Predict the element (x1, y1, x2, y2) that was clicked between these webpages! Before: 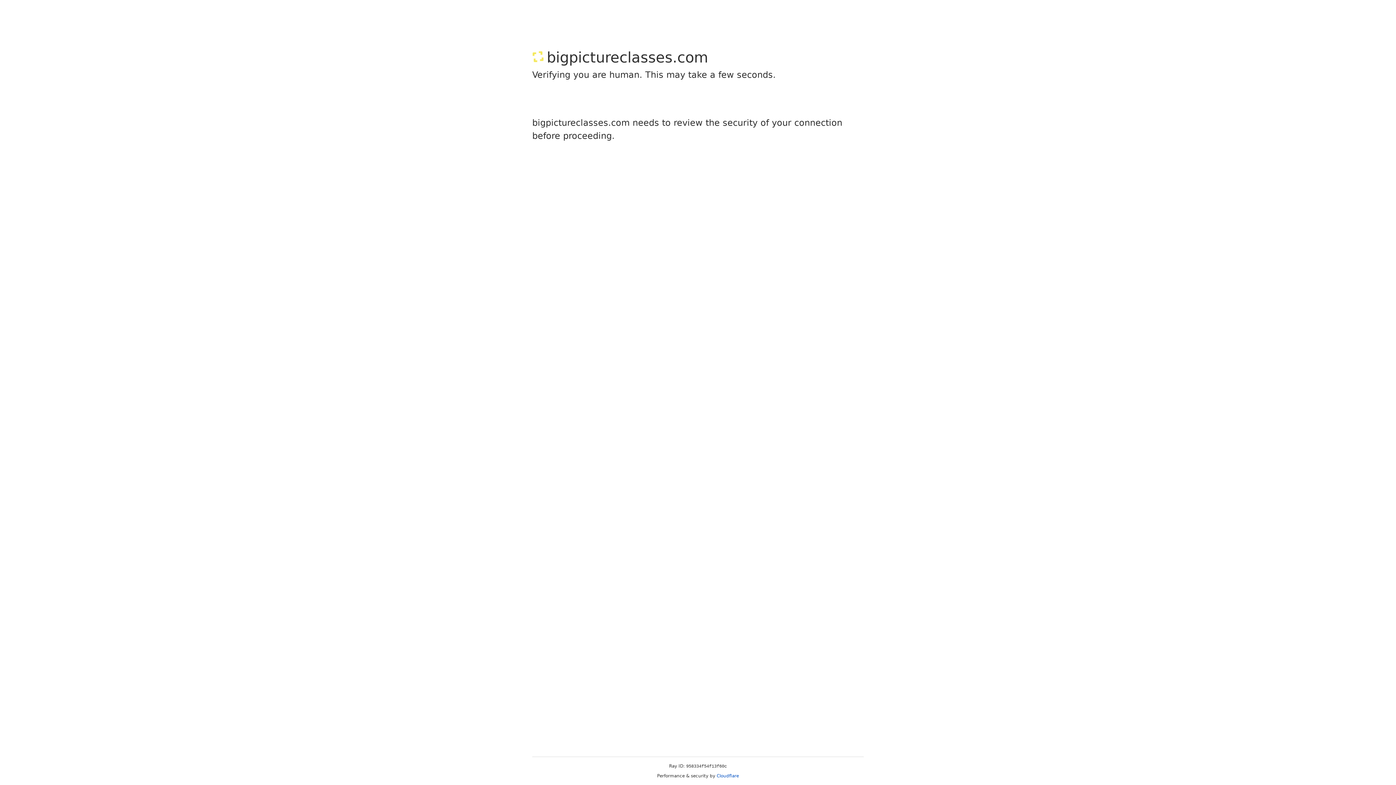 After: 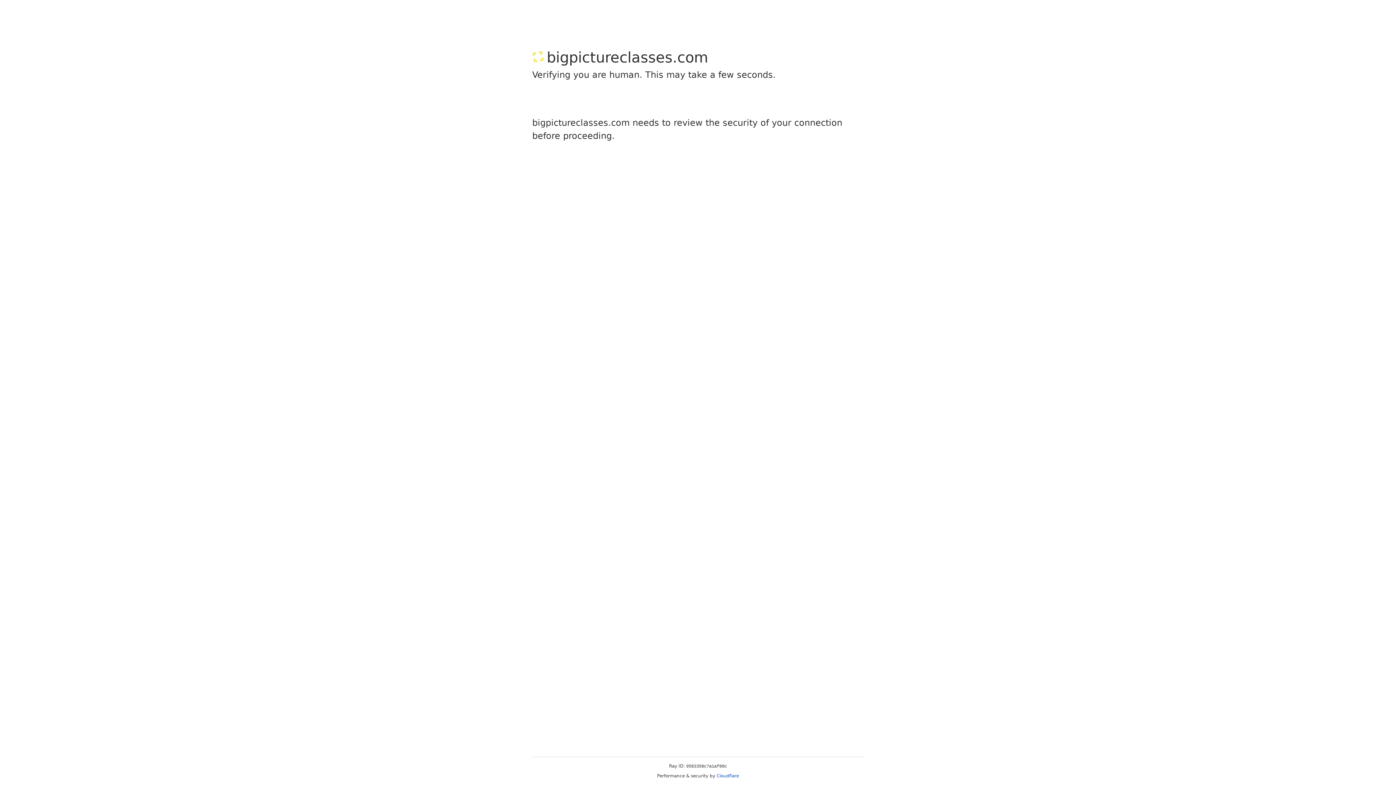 Action: label: Cloudflare bbox: (716, 773, 739, 778)